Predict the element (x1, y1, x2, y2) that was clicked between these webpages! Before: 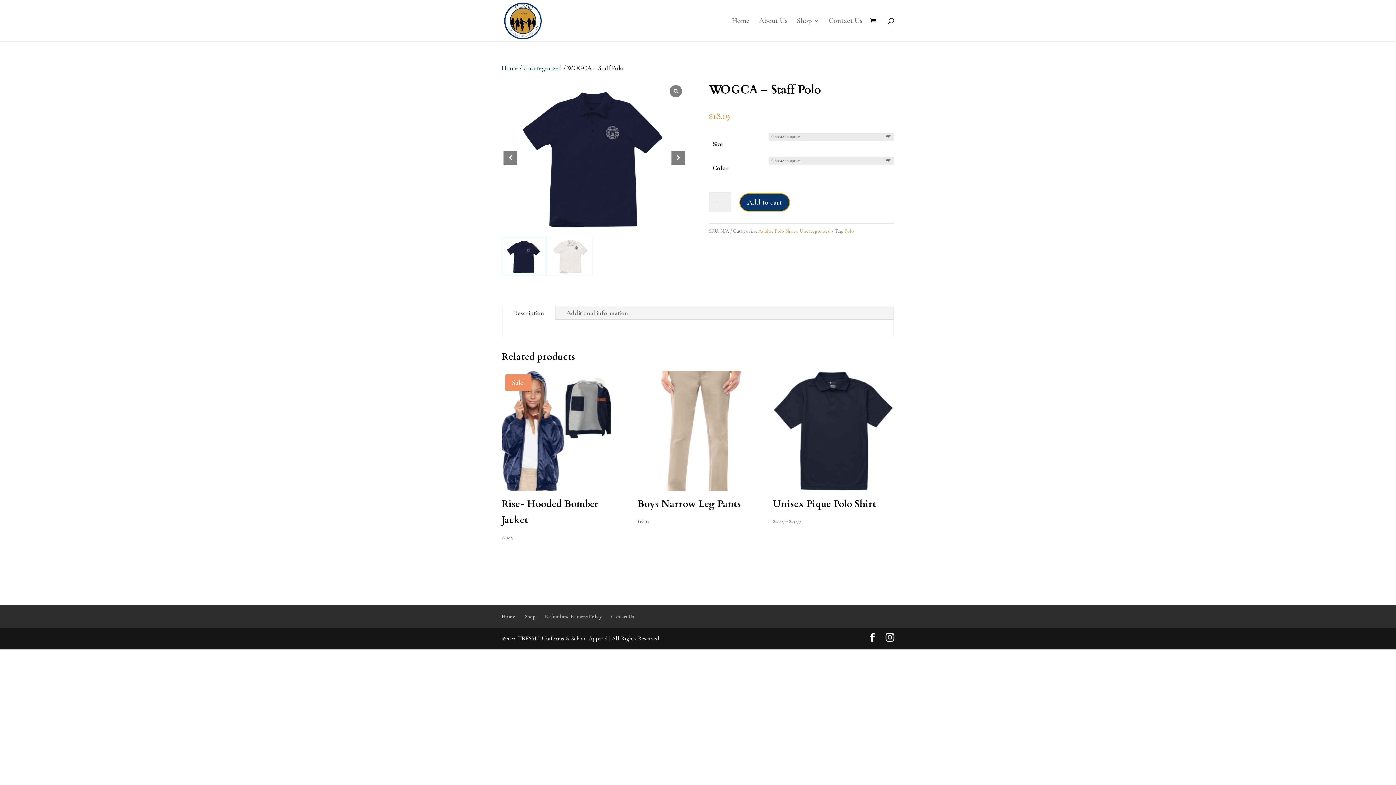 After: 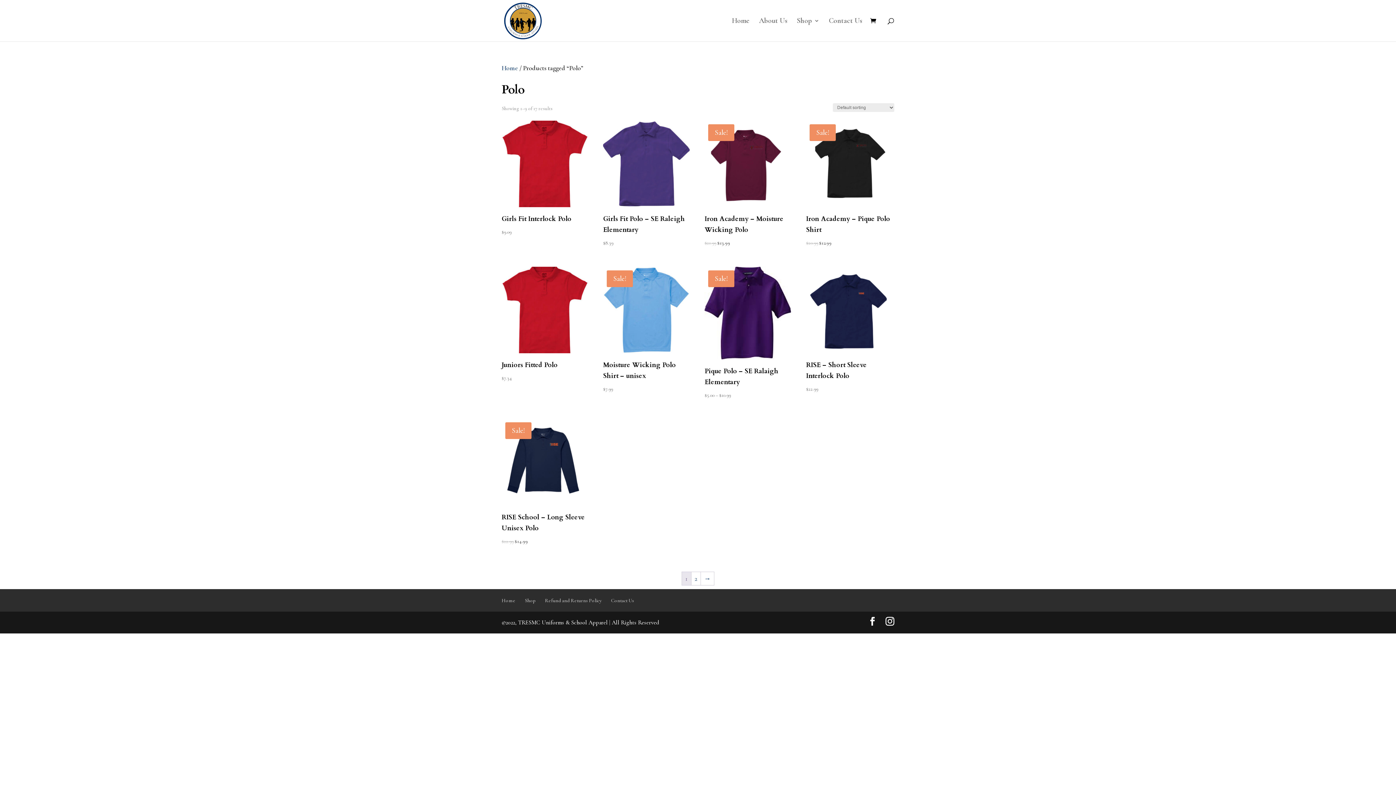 Action: label: Polo bbox: (844, 228, 854, 234)